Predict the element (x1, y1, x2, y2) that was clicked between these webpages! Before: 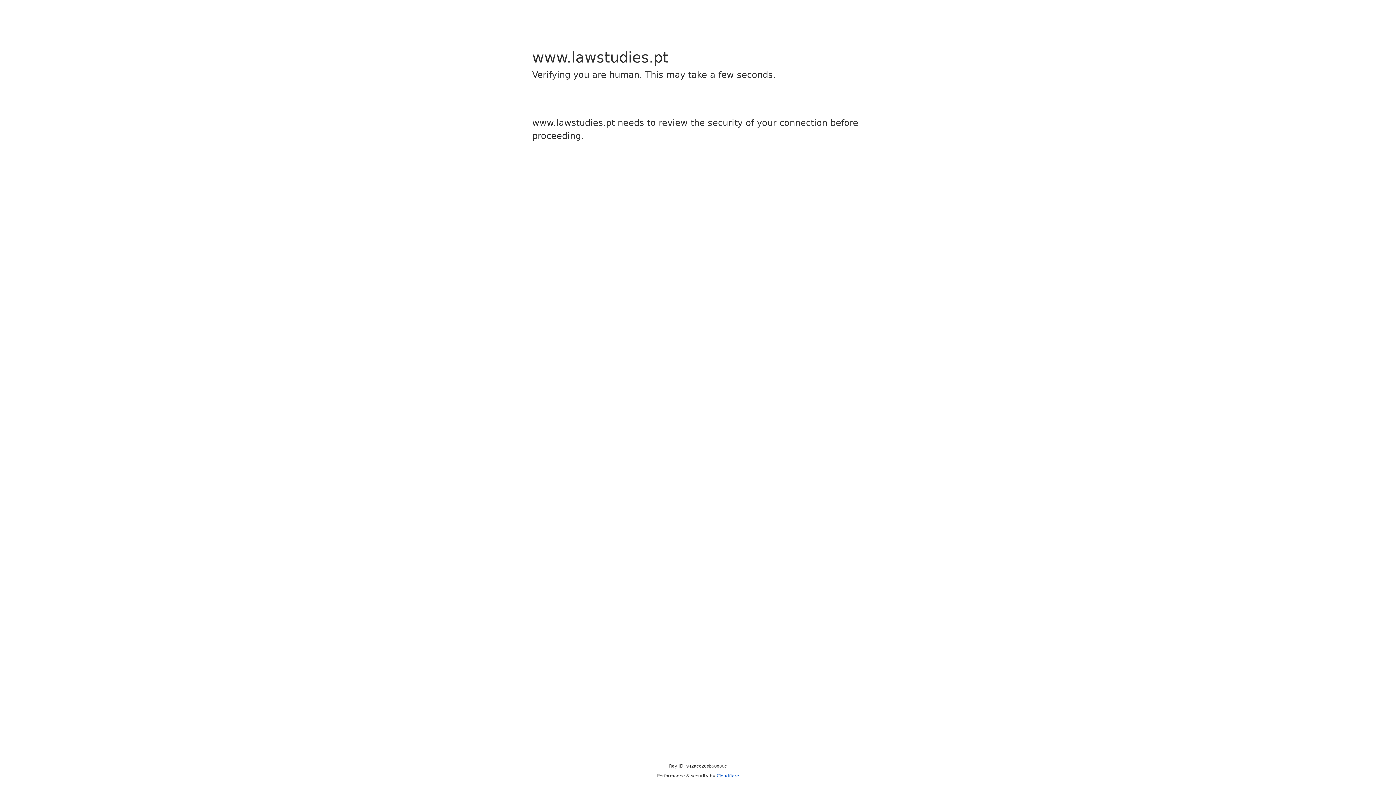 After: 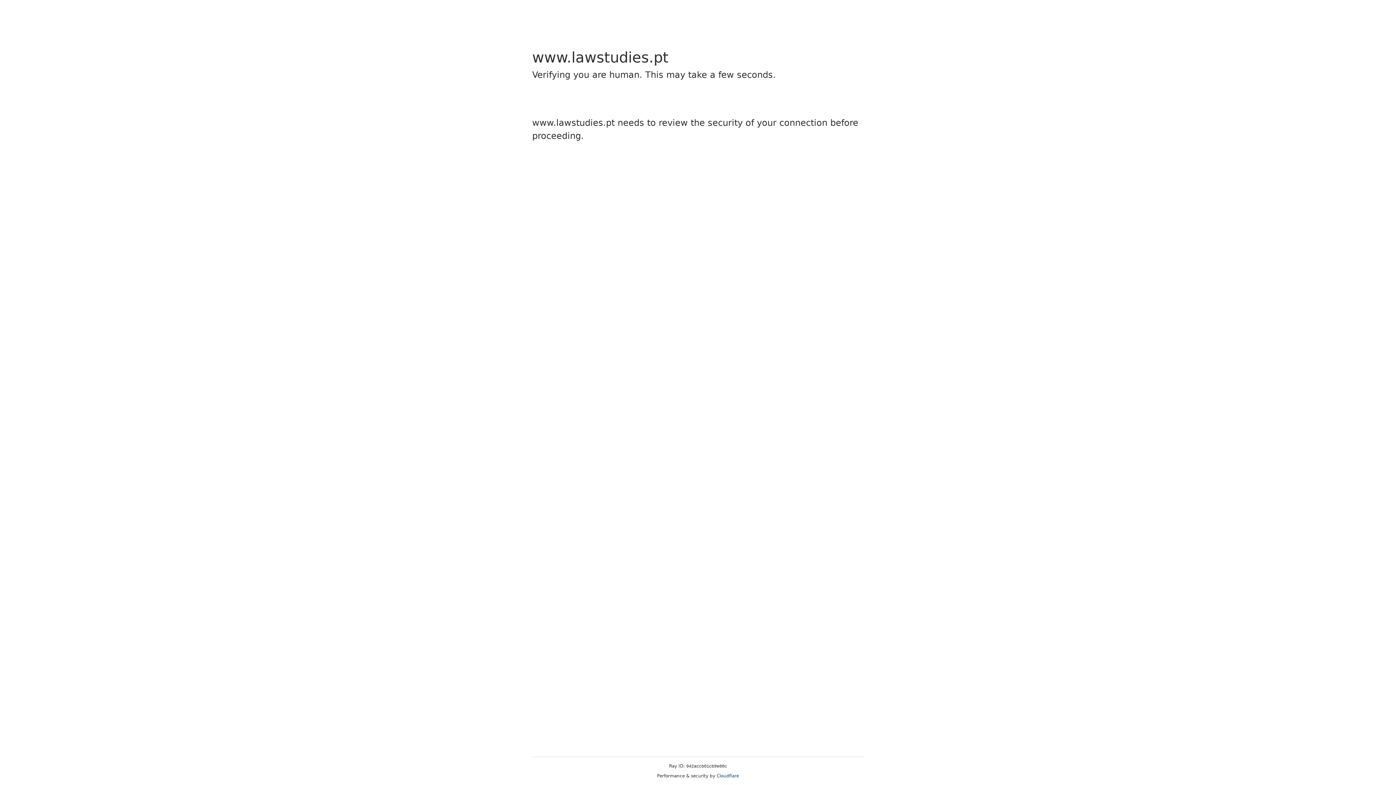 Action: label: Cloudflare bbox: (716, 773, 739, 778)